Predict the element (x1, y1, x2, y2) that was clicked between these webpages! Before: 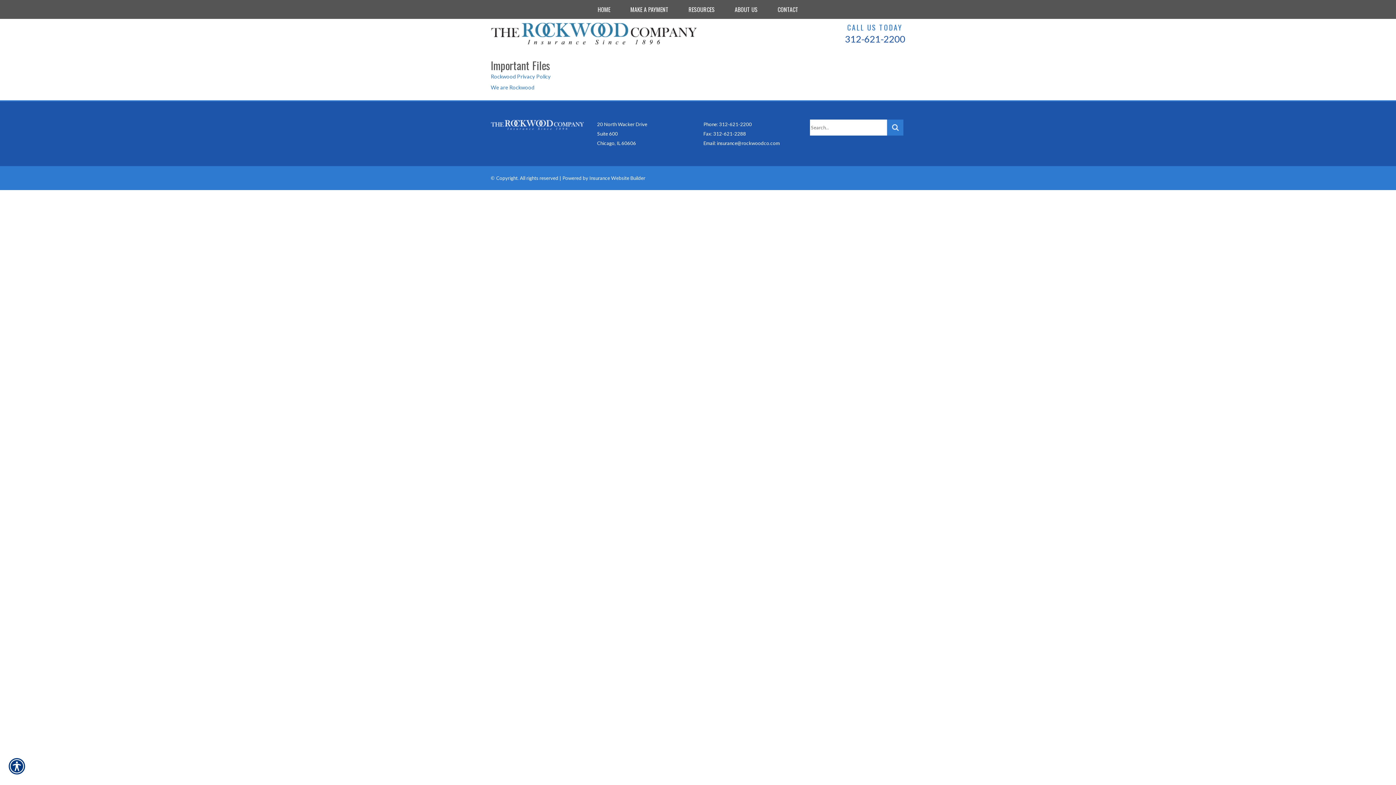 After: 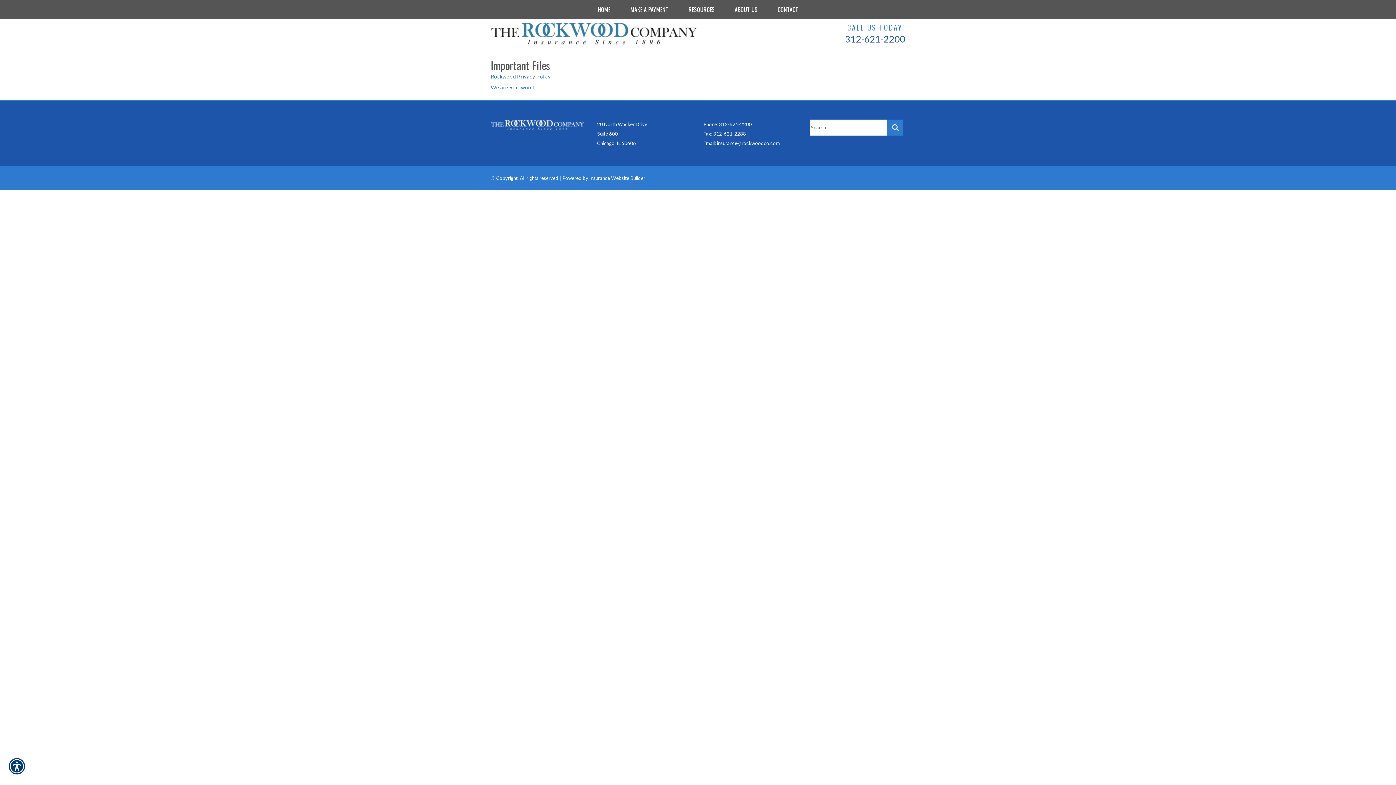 Action: bbox: (703, 121, 752, 127) label: Phone: 312-621-2200